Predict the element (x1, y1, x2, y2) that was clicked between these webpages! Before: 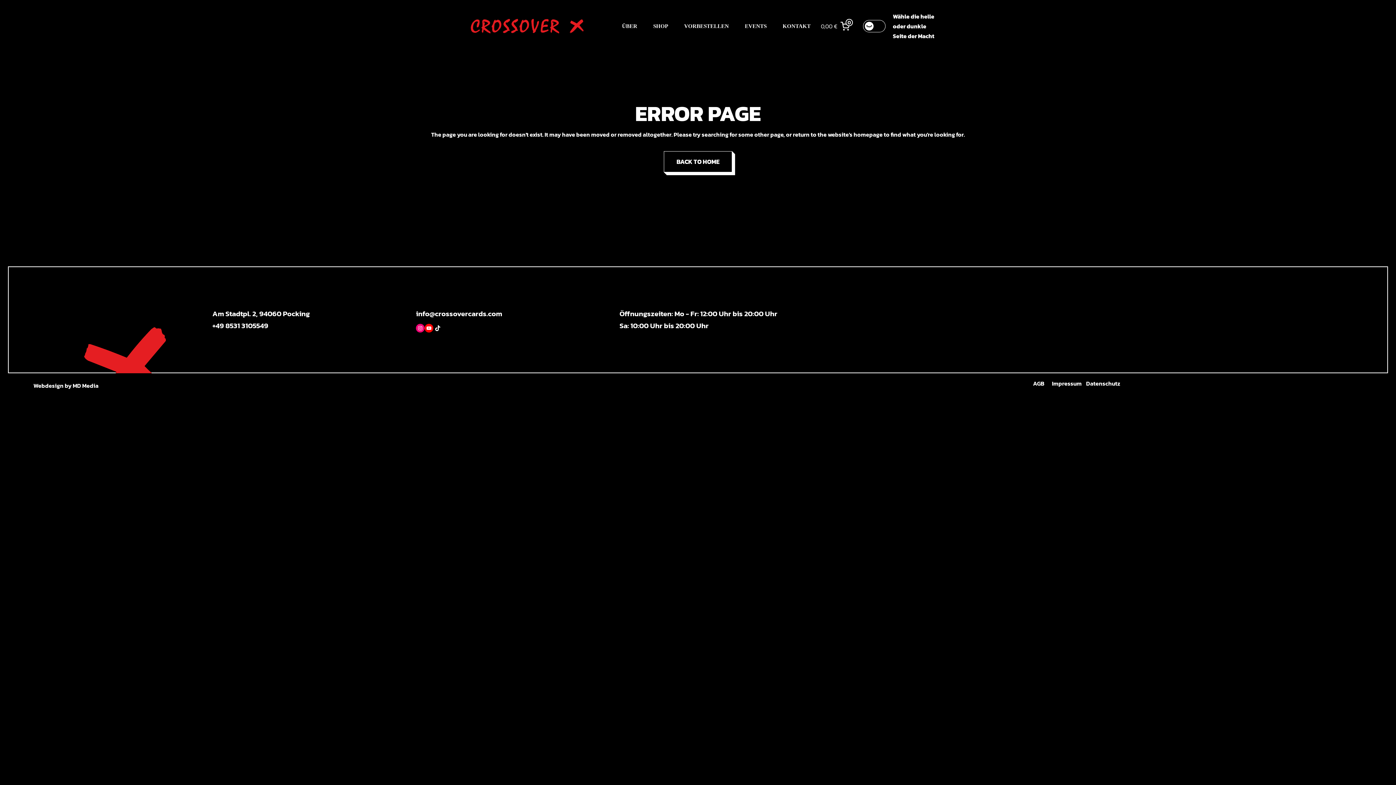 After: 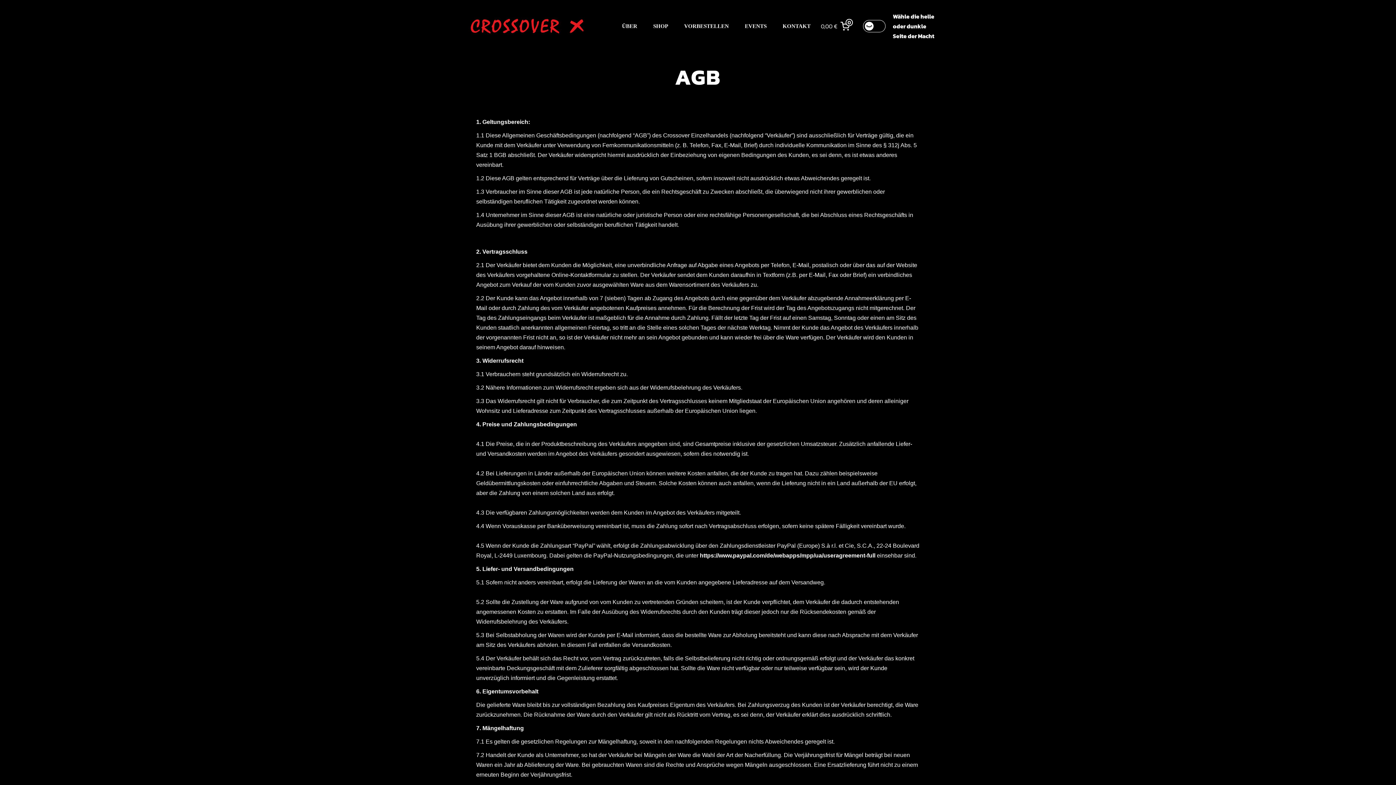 Action: label: AGB bbox: (1033, 379, 1044, 388)